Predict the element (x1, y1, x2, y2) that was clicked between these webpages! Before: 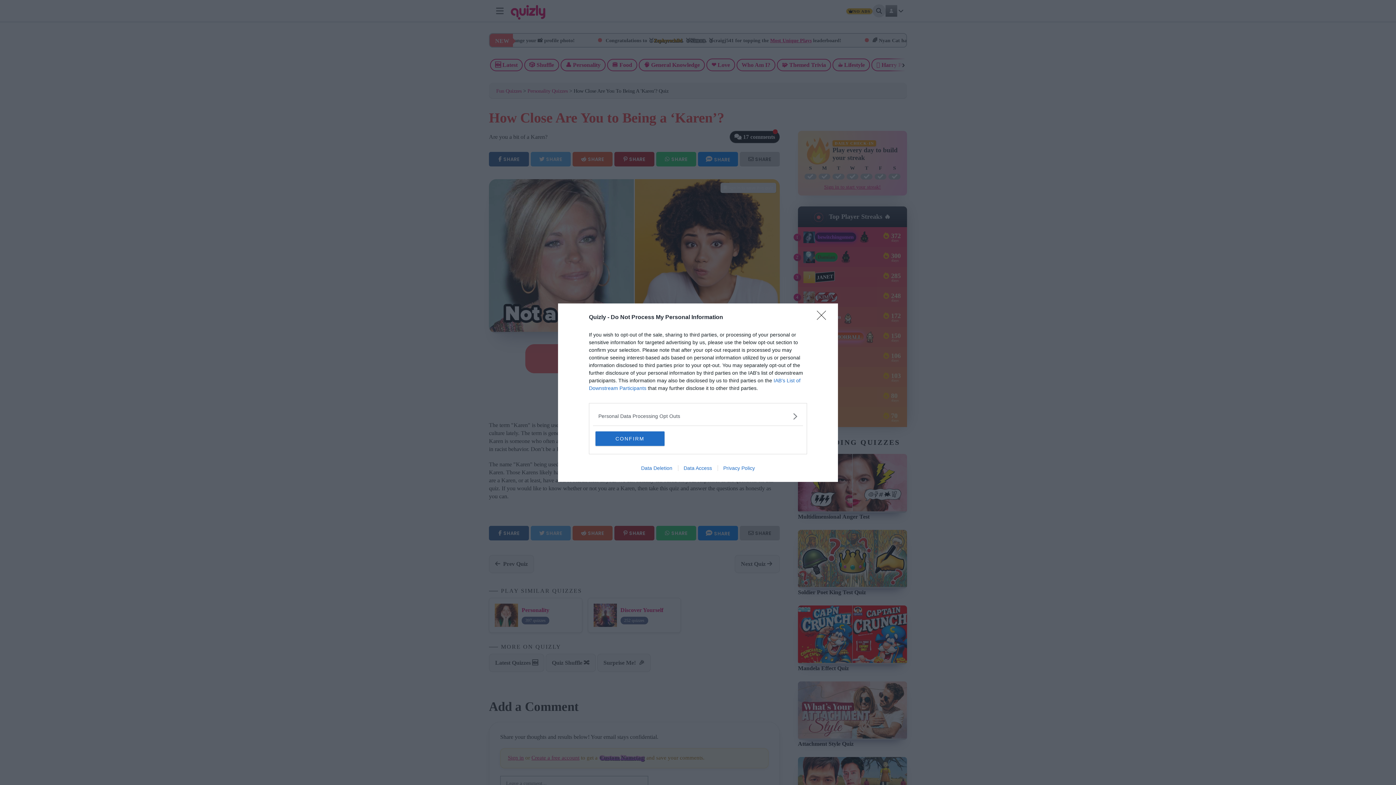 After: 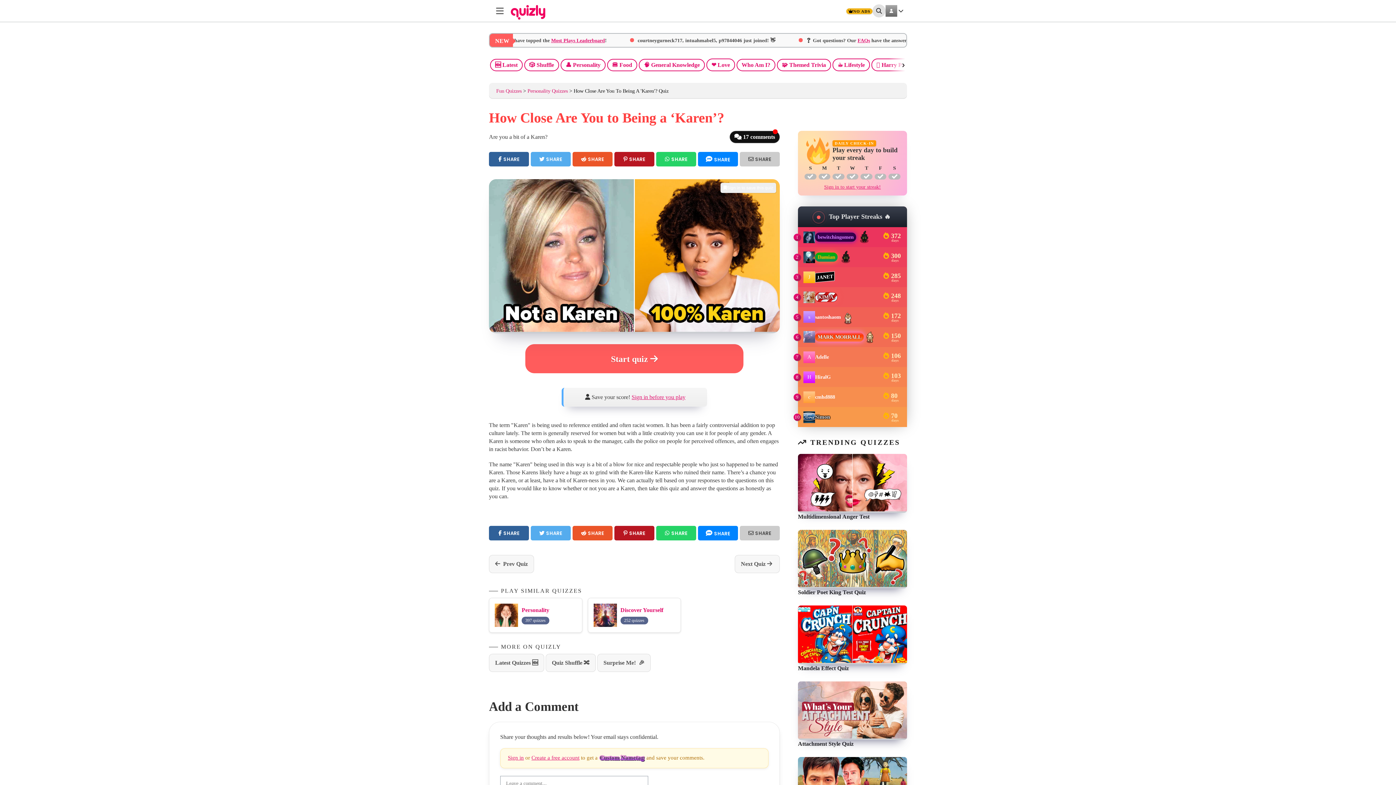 Action: label: CONFIRM bbox: (595, 431, 664, 446)